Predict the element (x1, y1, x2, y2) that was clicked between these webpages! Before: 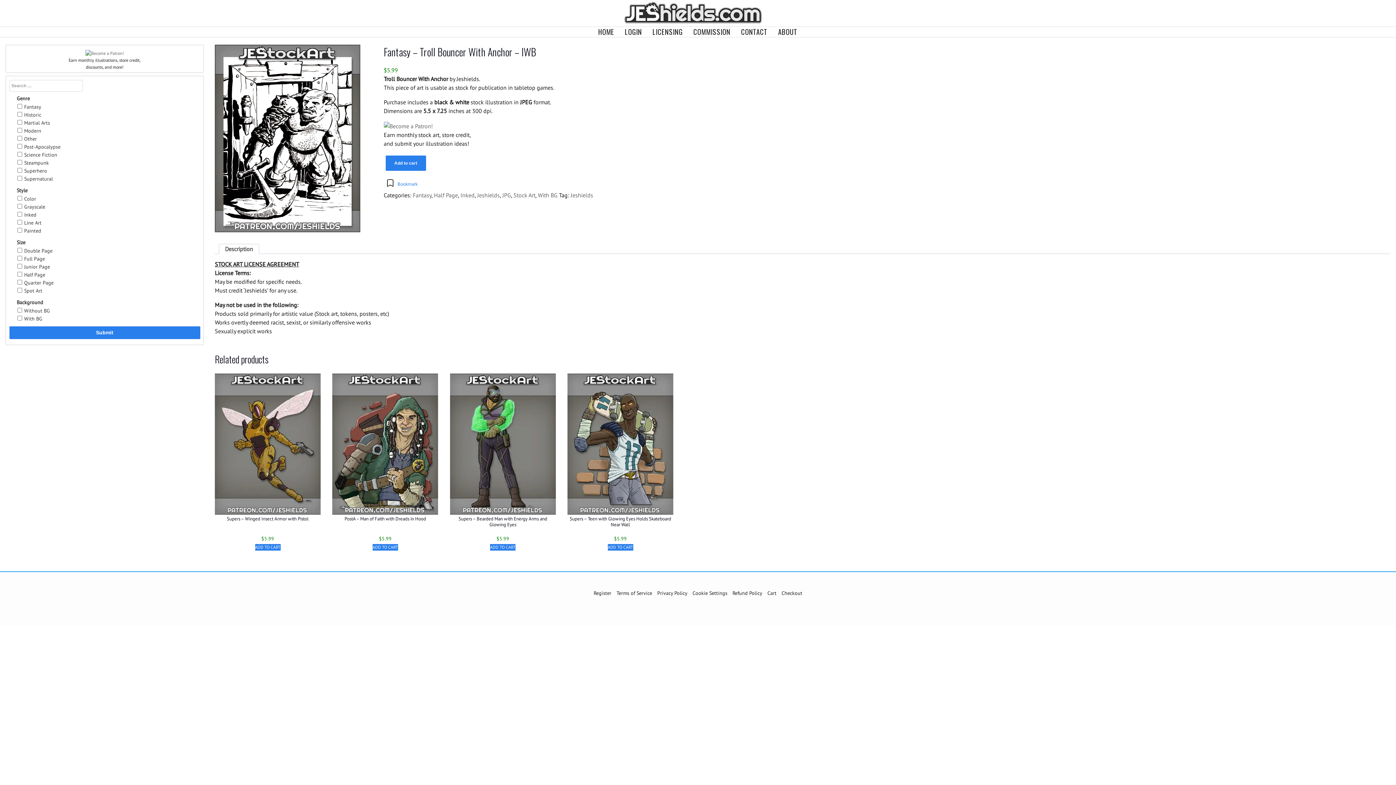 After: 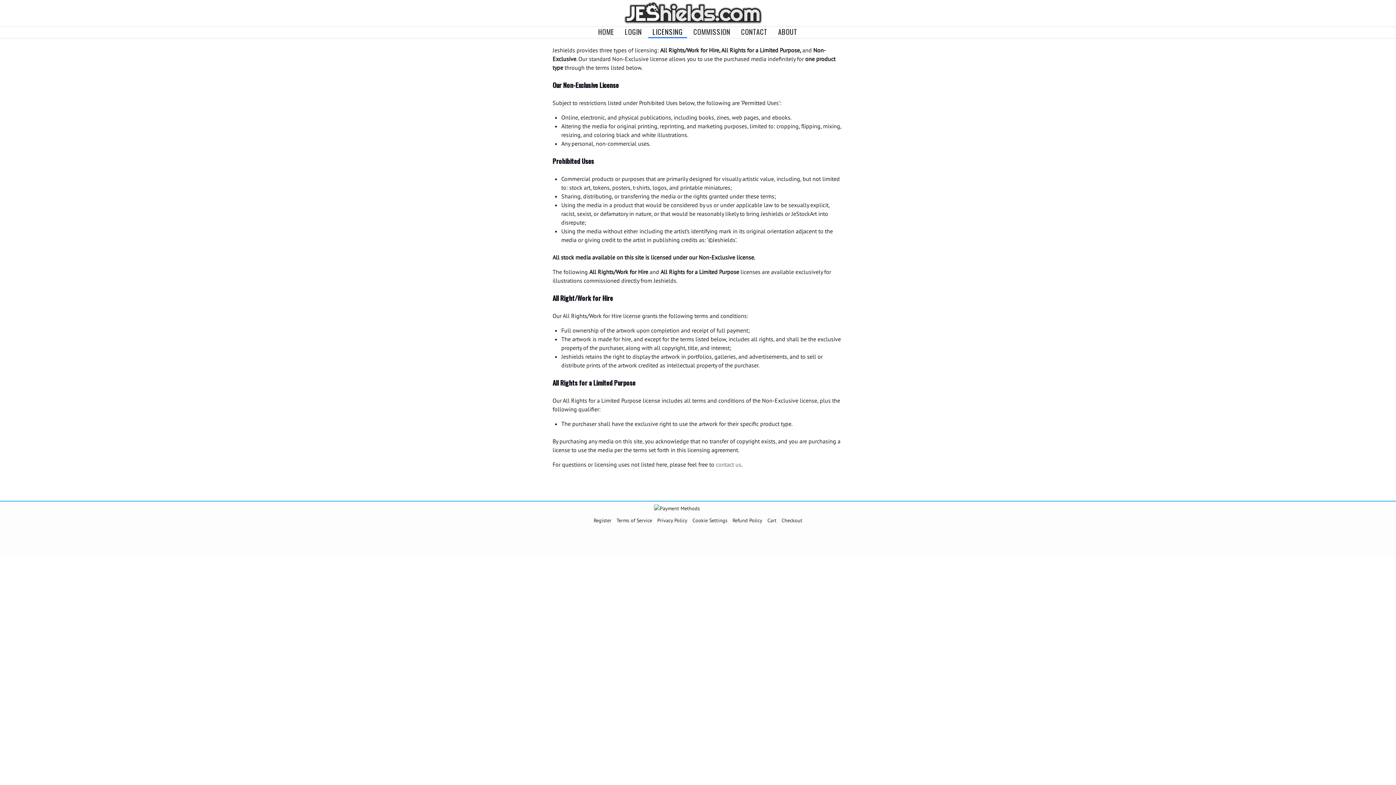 Action: bbox: (648, 26, 687, 37) label: LICENSING